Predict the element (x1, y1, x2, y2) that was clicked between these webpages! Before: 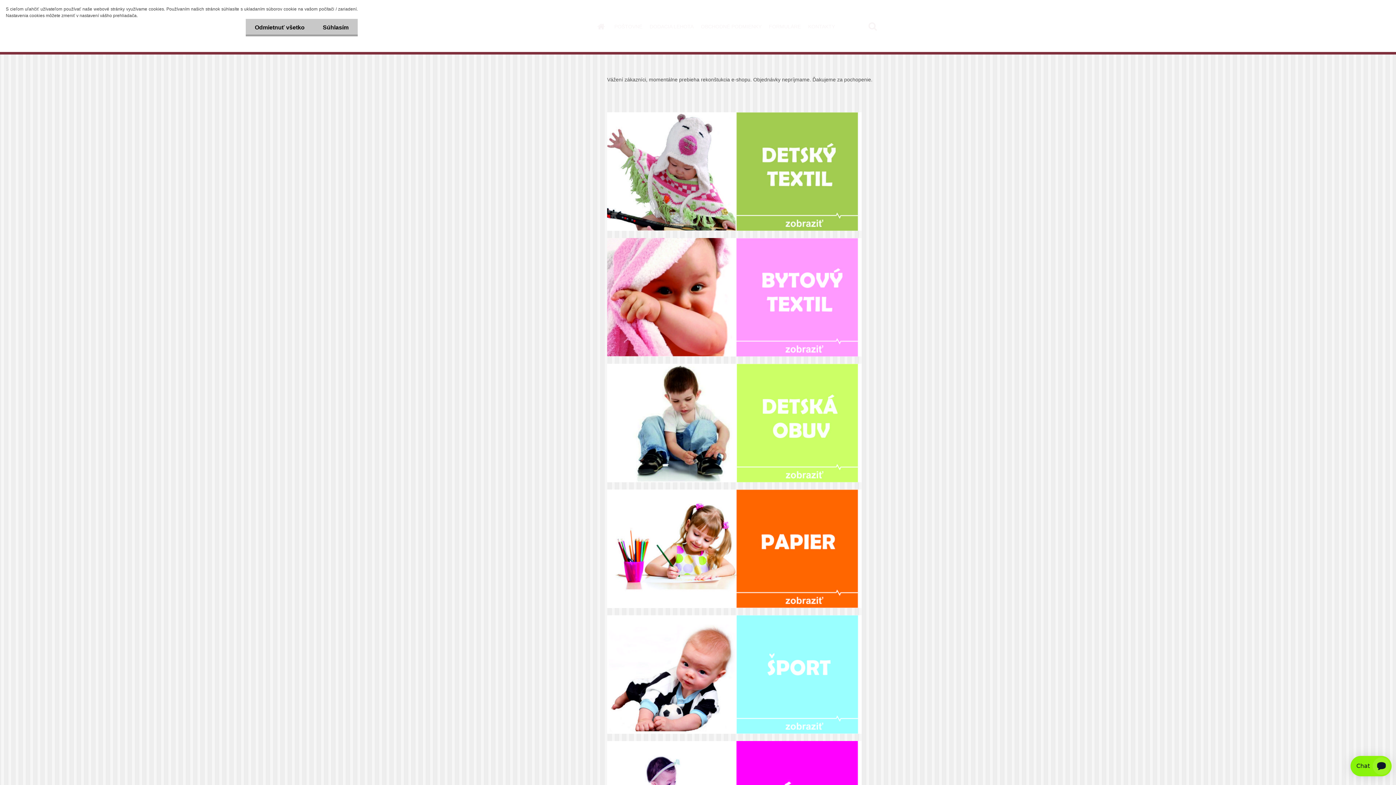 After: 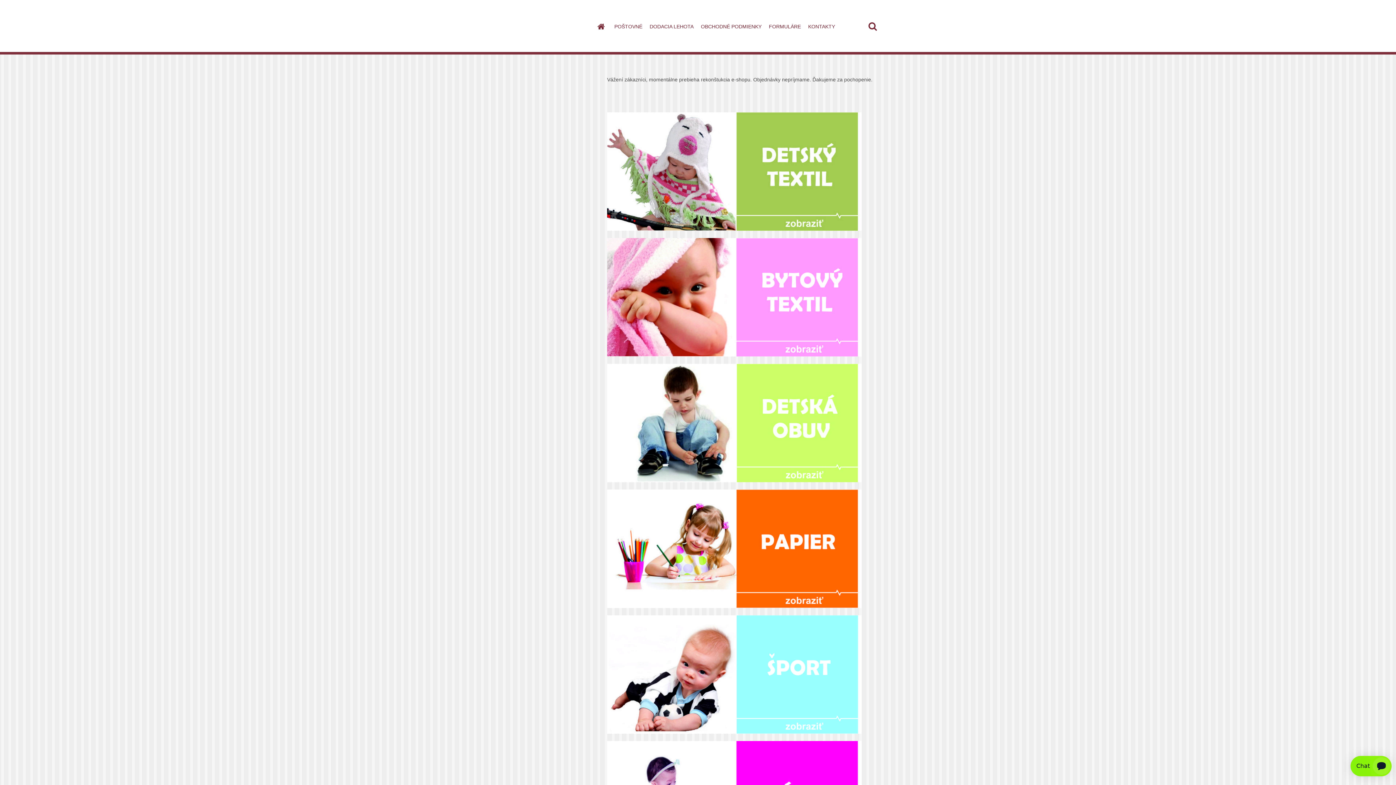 Action: label: Súhlasím bbox: (313, 18, 357, 36)